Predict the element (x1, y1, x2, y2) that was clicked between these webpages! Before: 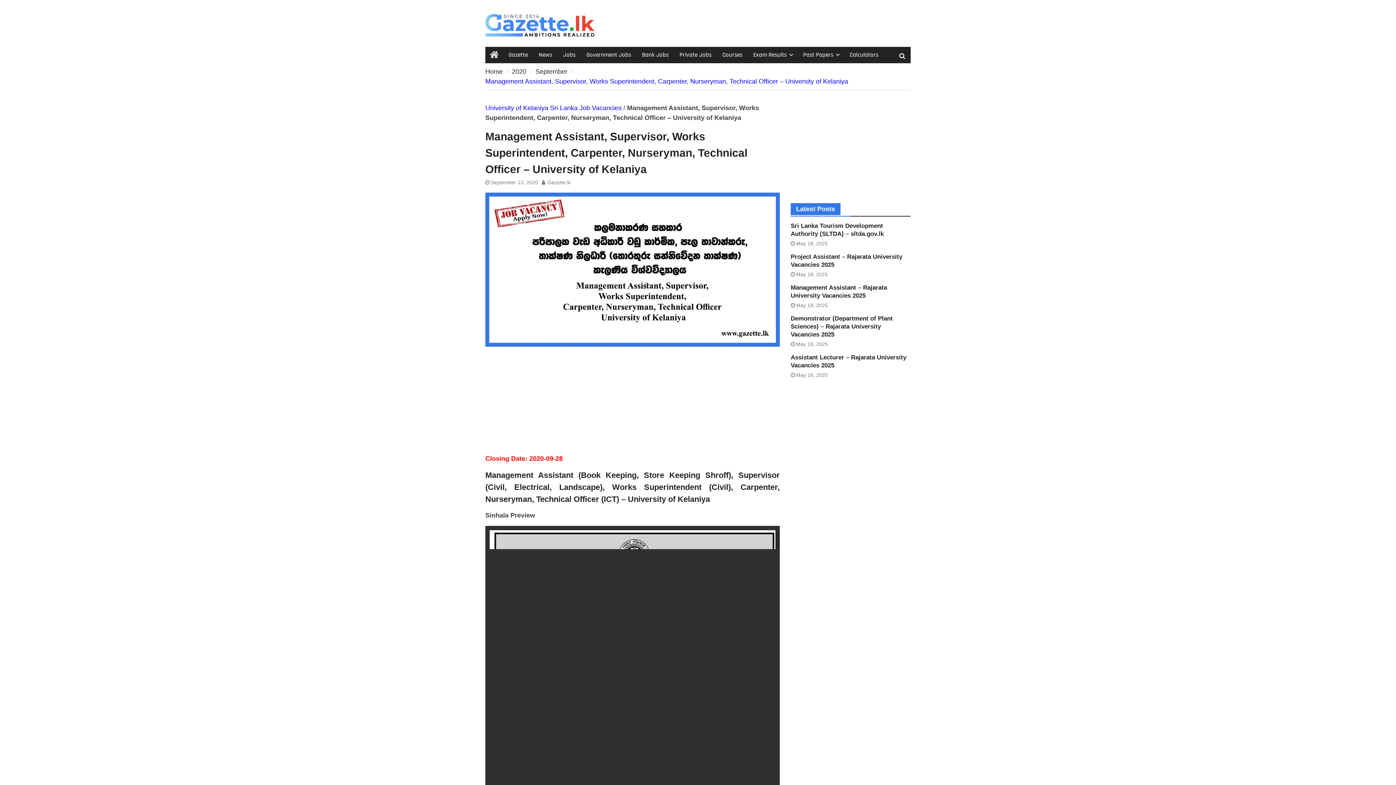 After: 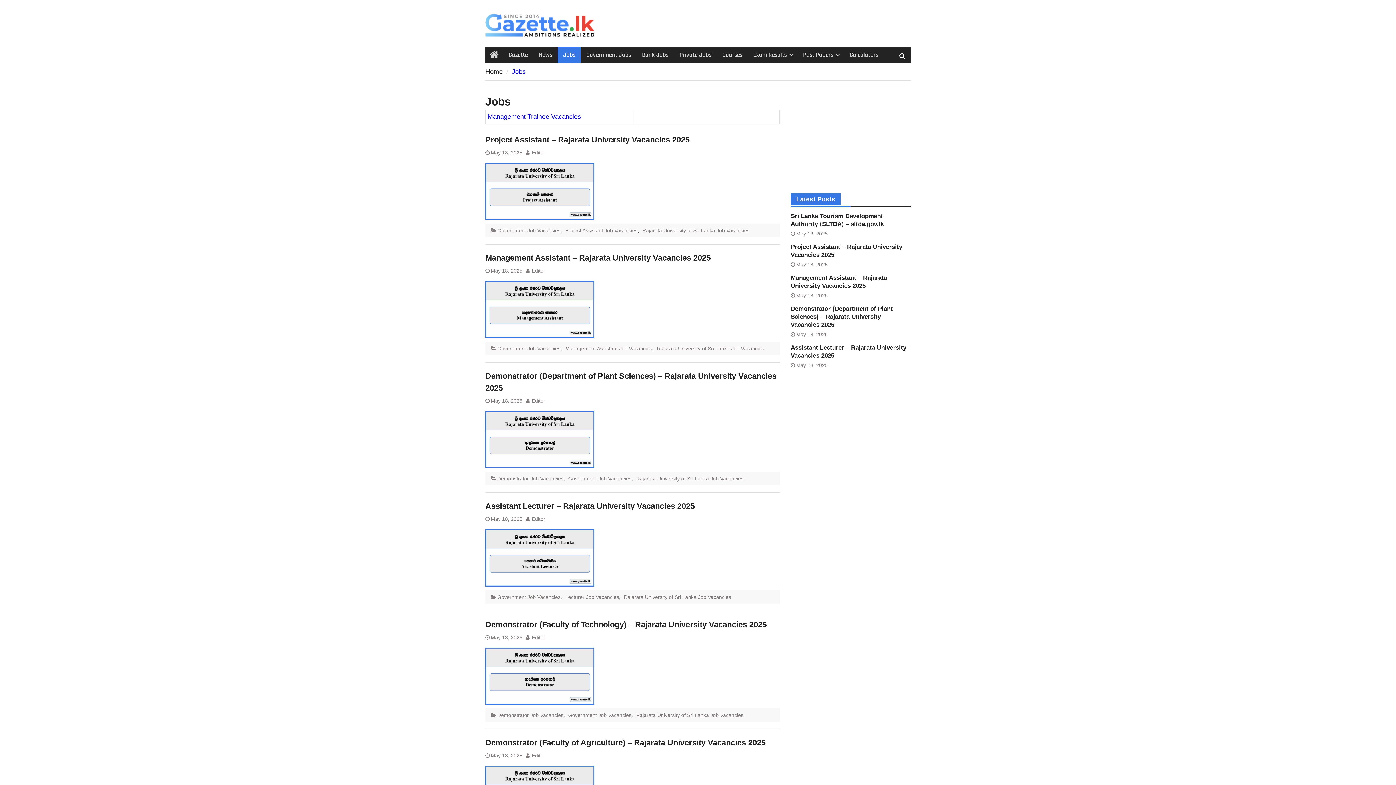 Action: bbox: (557, 47, 581, 63) label: Jobs